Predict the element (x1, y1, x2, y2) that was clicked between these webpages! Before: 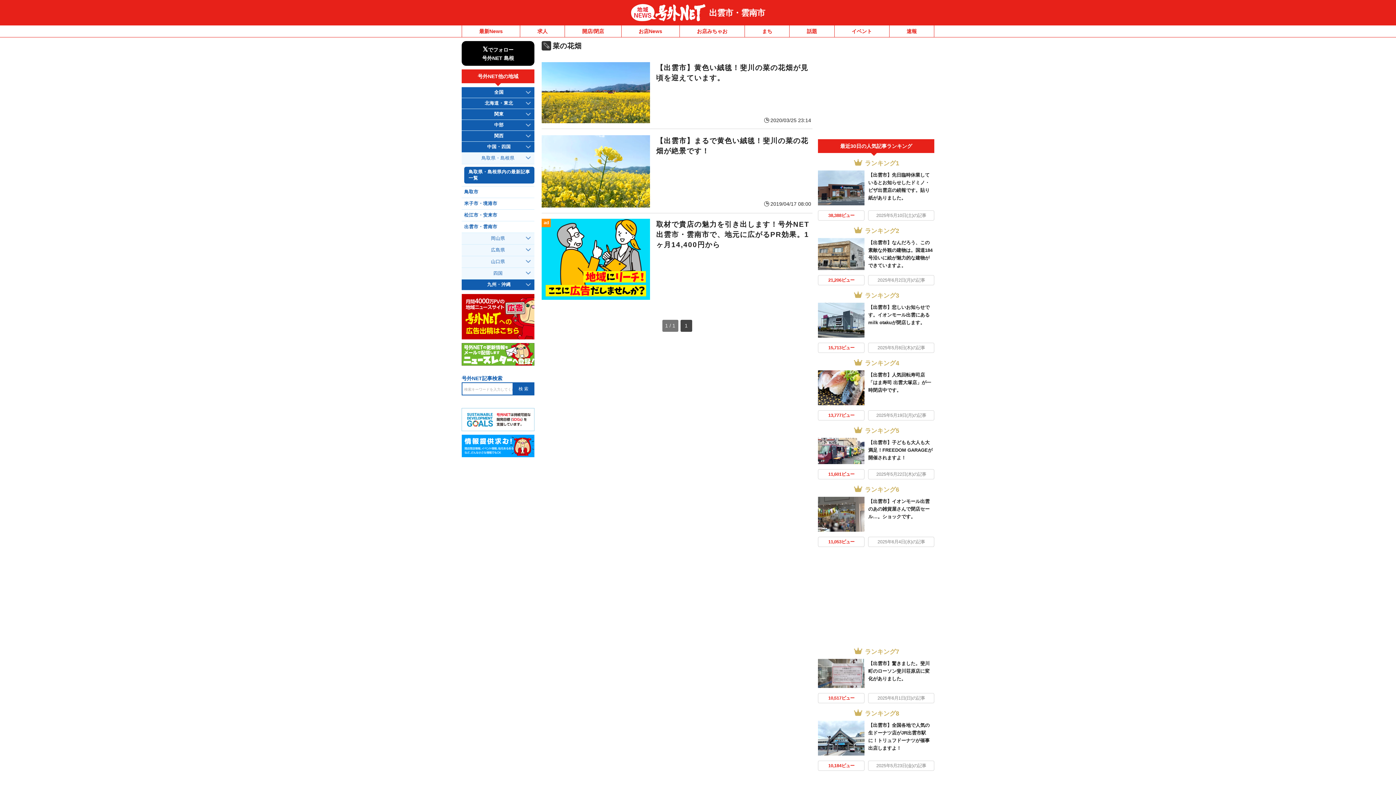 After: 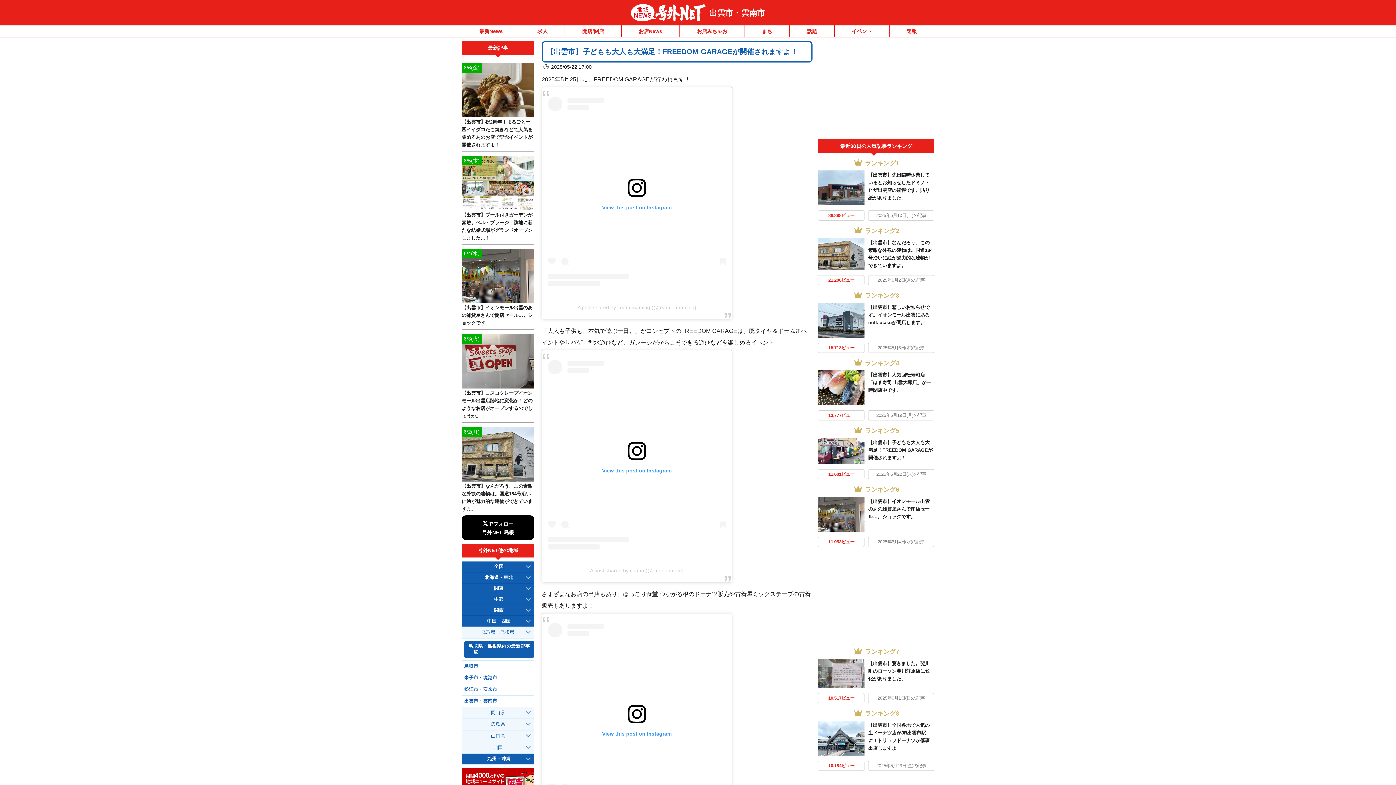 Action: bbox: (818, 438, 864, 464)